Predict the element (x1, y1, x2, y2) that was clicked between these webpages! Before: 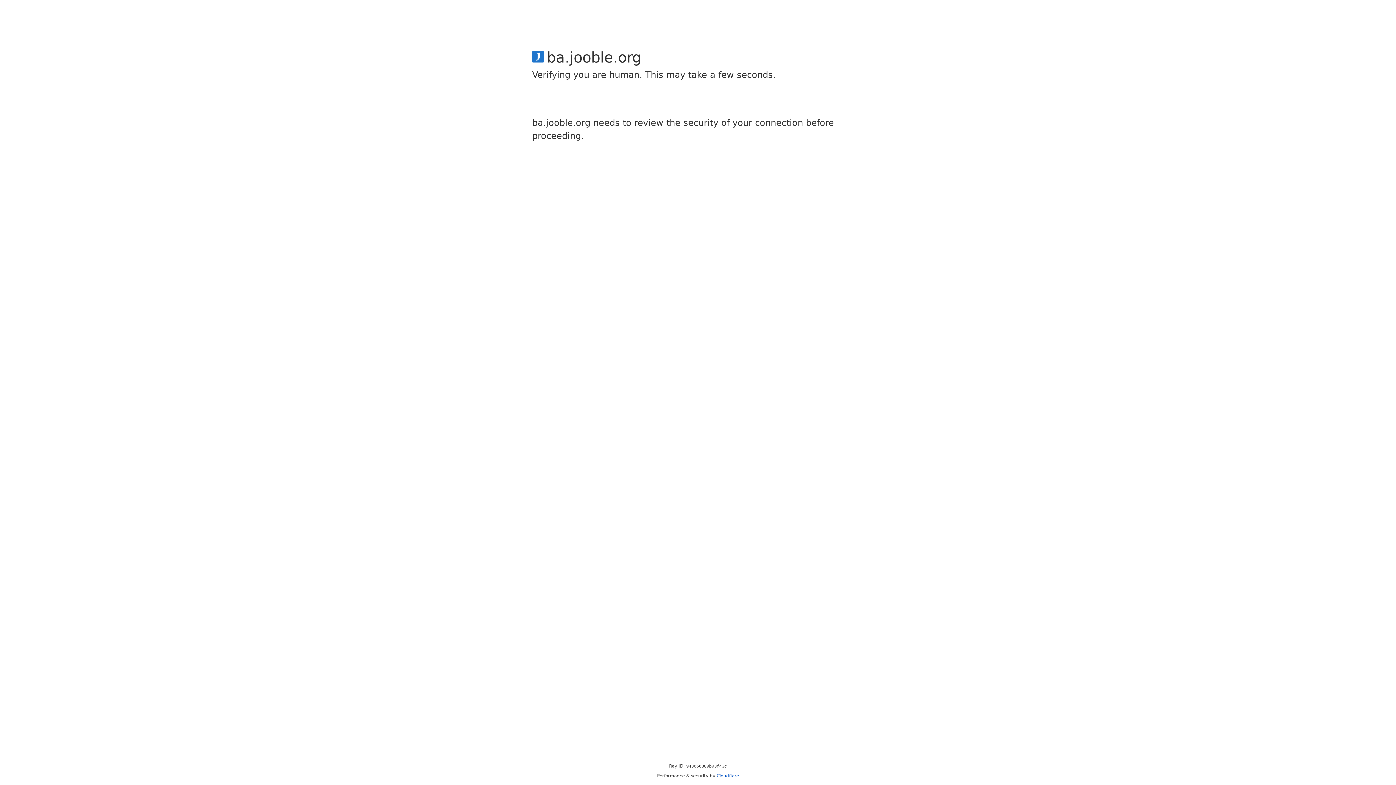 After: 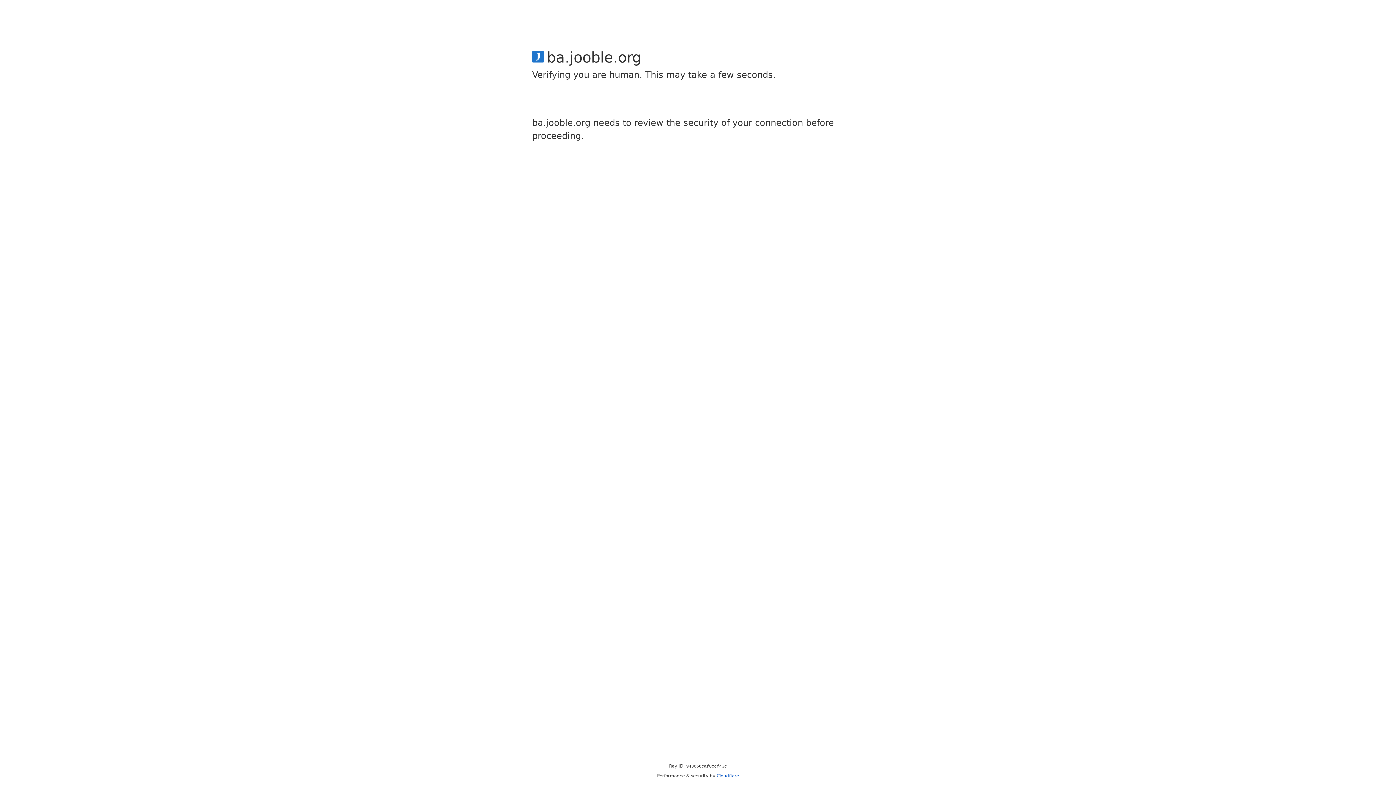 Action: label: Cloudflare bbox: (716, 773, 739, 778)